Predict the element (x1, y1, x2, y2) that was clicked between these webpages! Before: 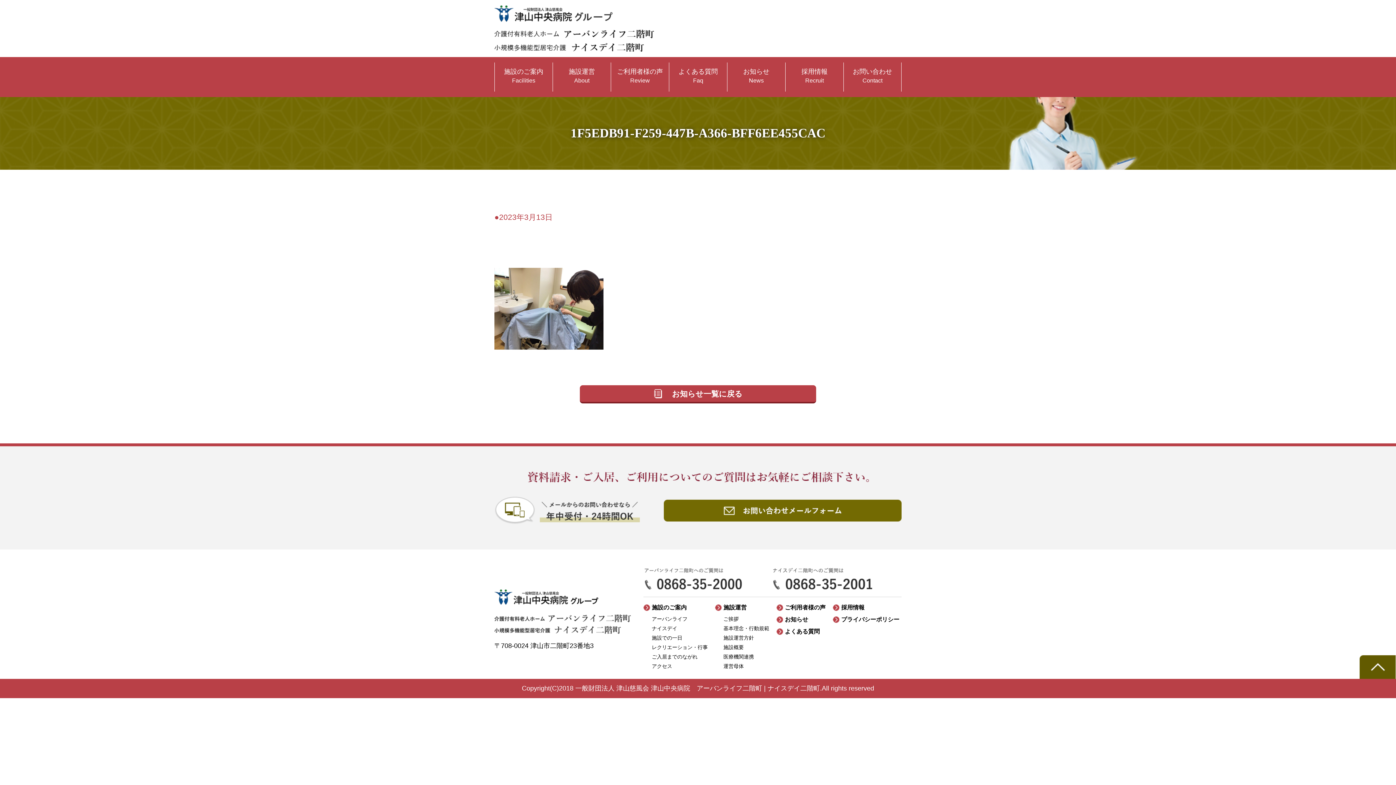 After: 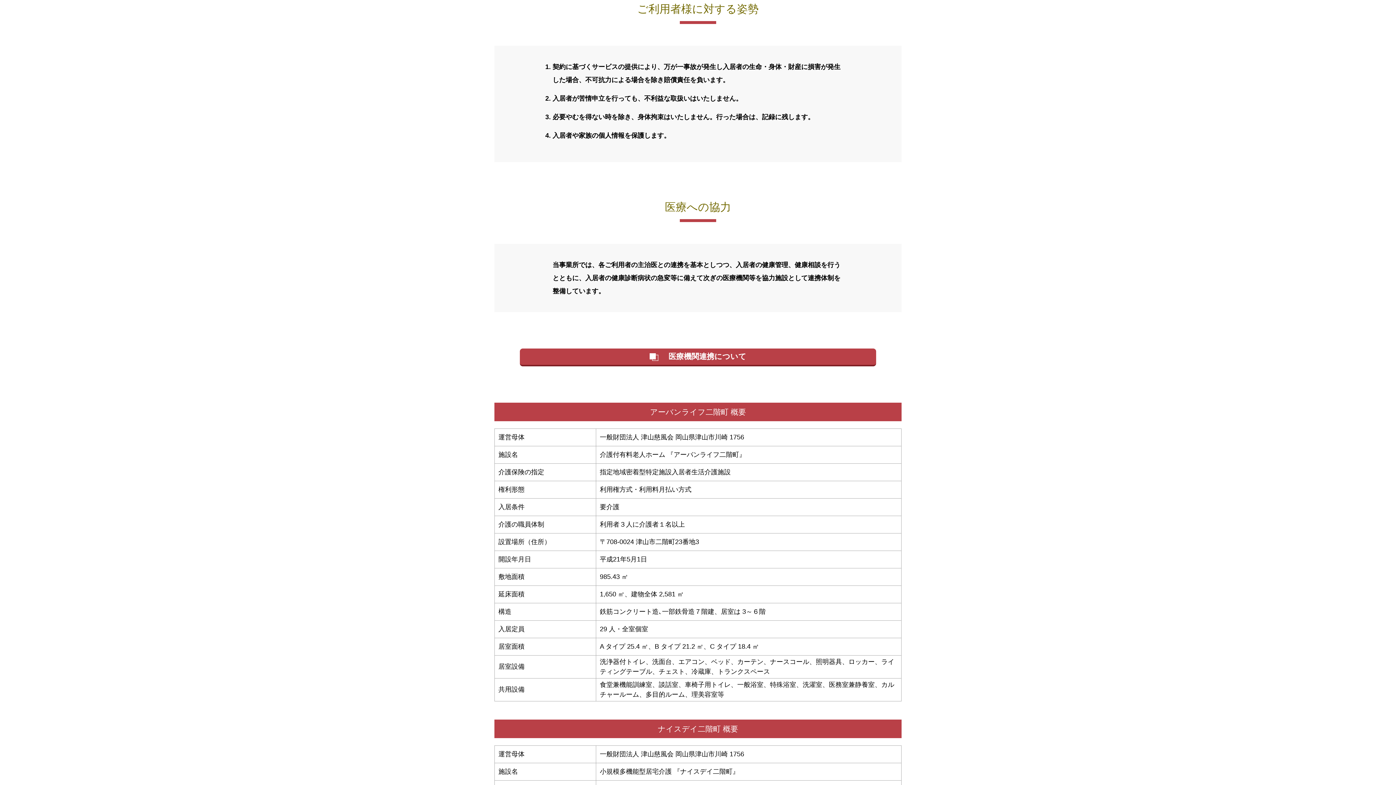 Action: label: 施設運営方針 bbox: (723, 635, 754, 641)